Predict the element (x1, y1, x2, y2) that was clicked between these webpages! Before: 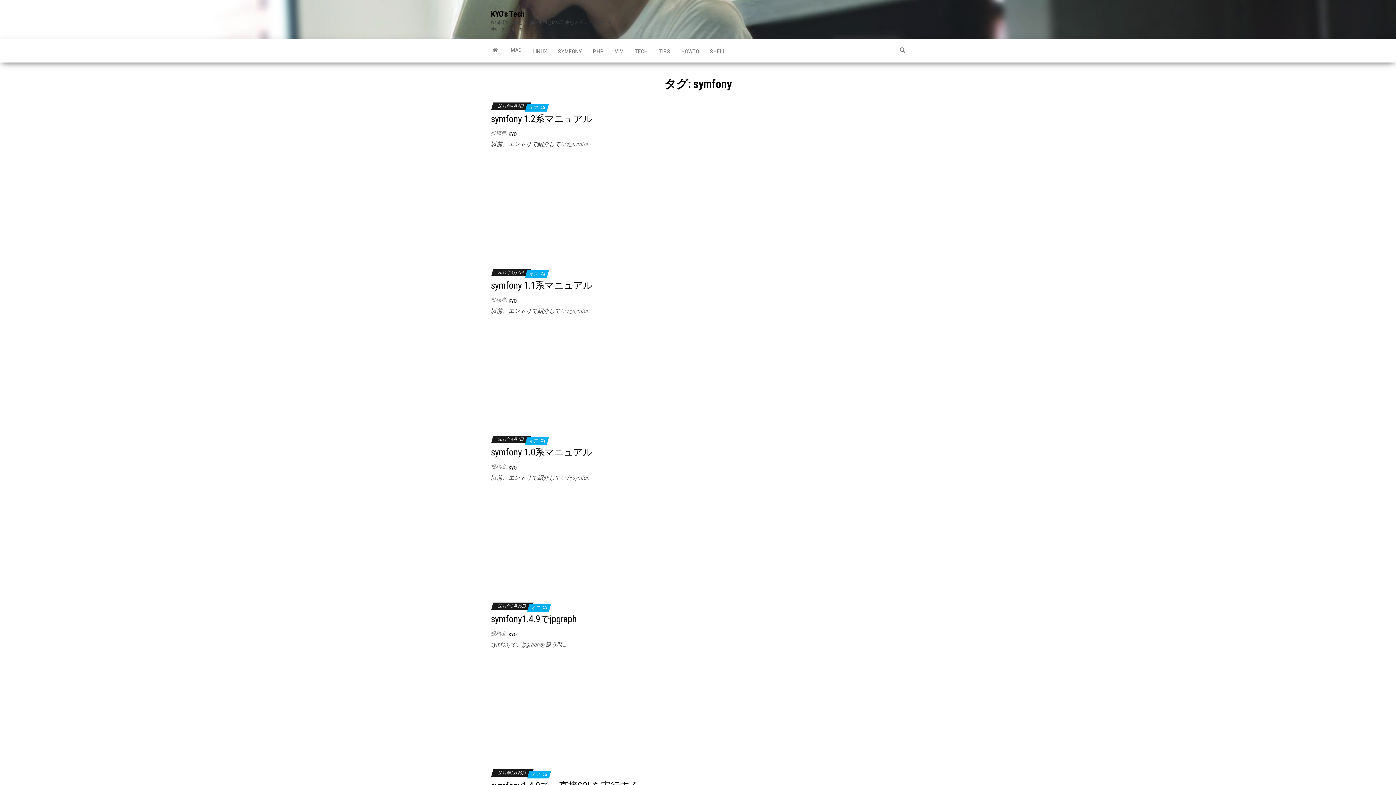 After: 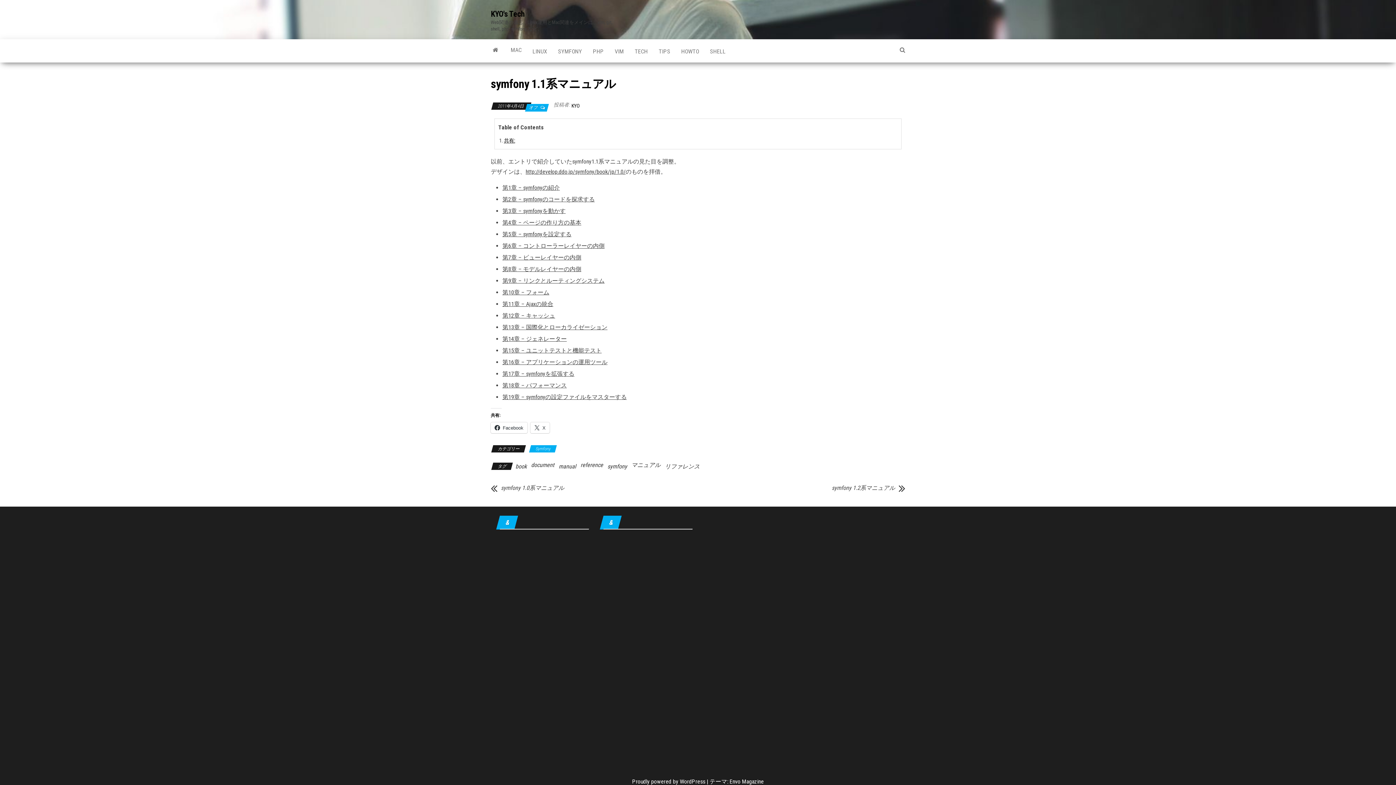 Action: label: symfony 1.1系マニュアル bbox: (490, 280, 592, 291)